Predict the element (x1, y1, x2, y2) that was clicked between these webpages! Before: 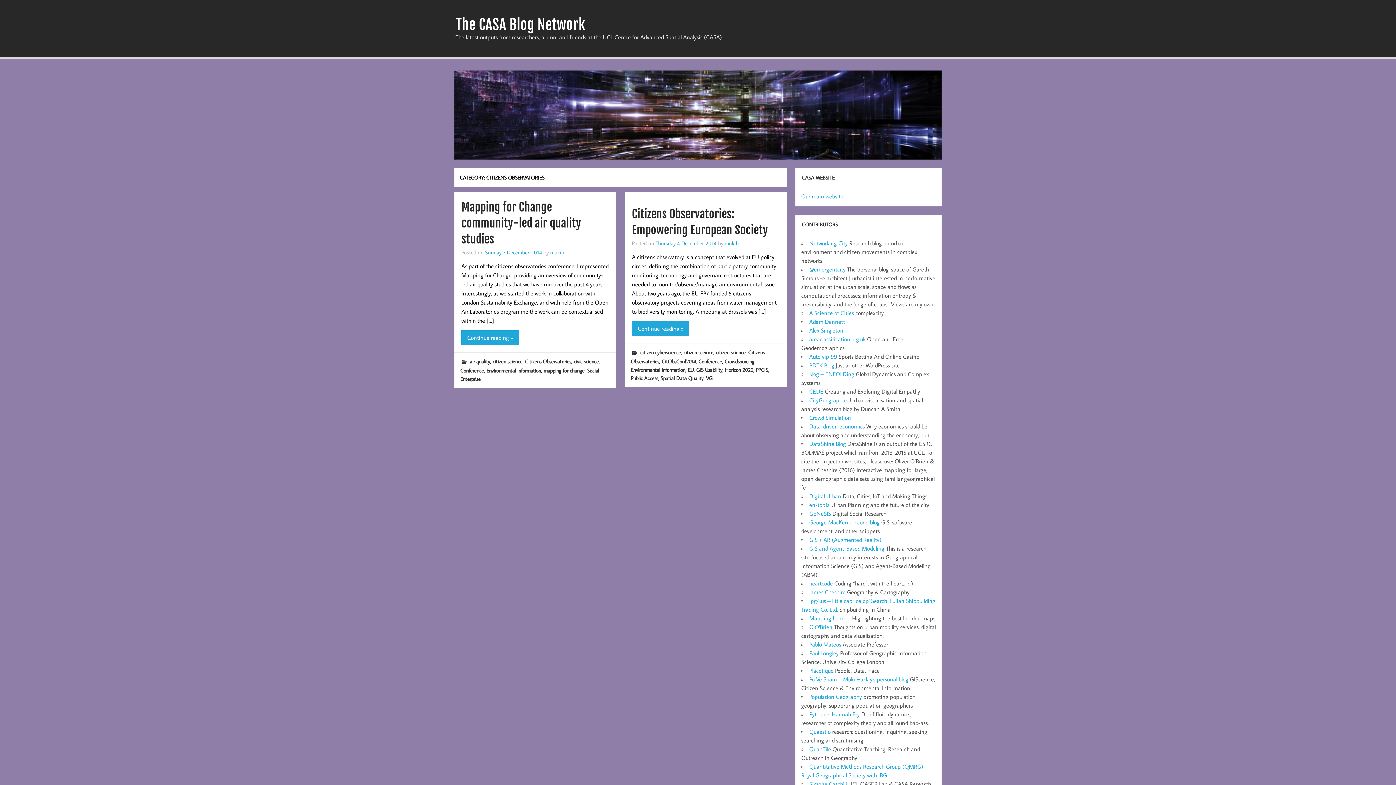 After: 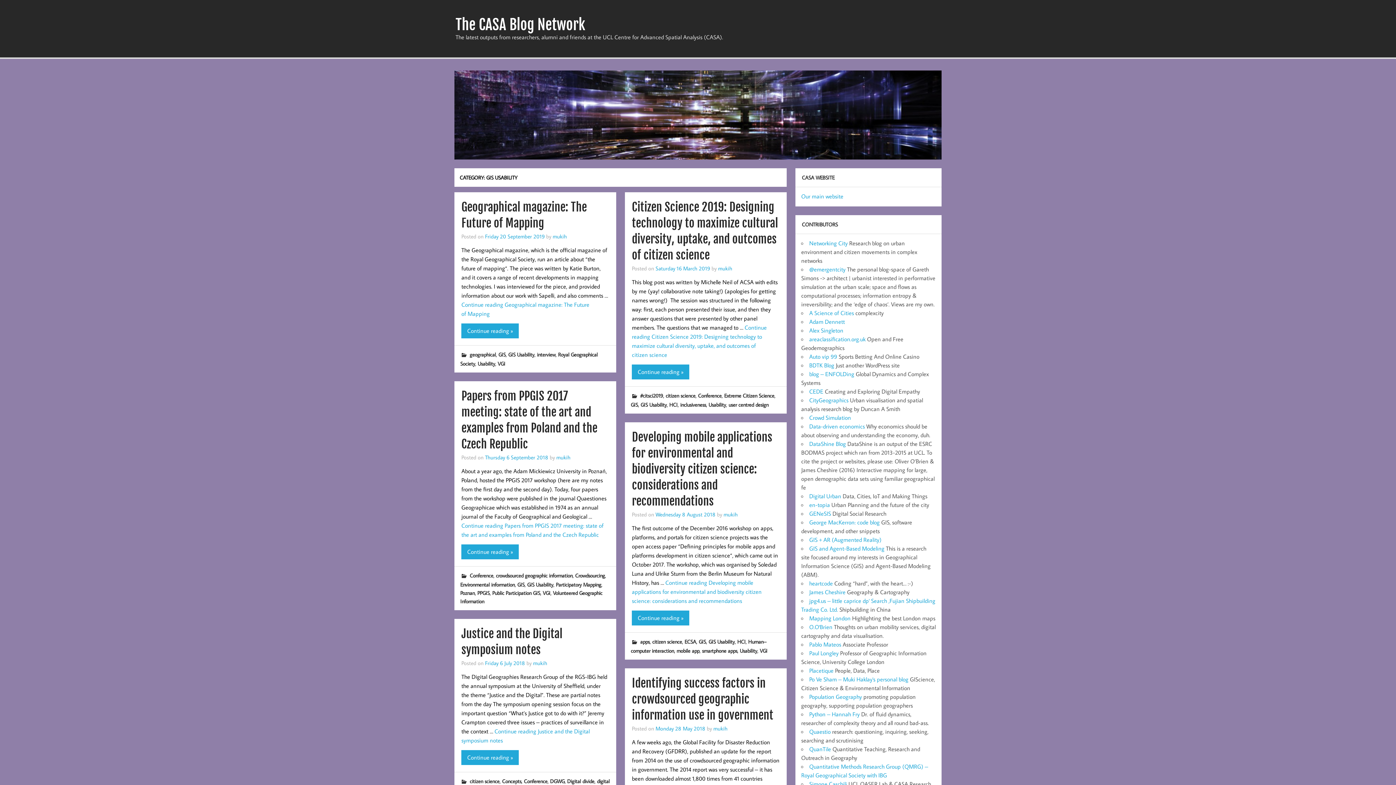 Action: label: GIS Usability bbox: (696, 366, 722, 373)